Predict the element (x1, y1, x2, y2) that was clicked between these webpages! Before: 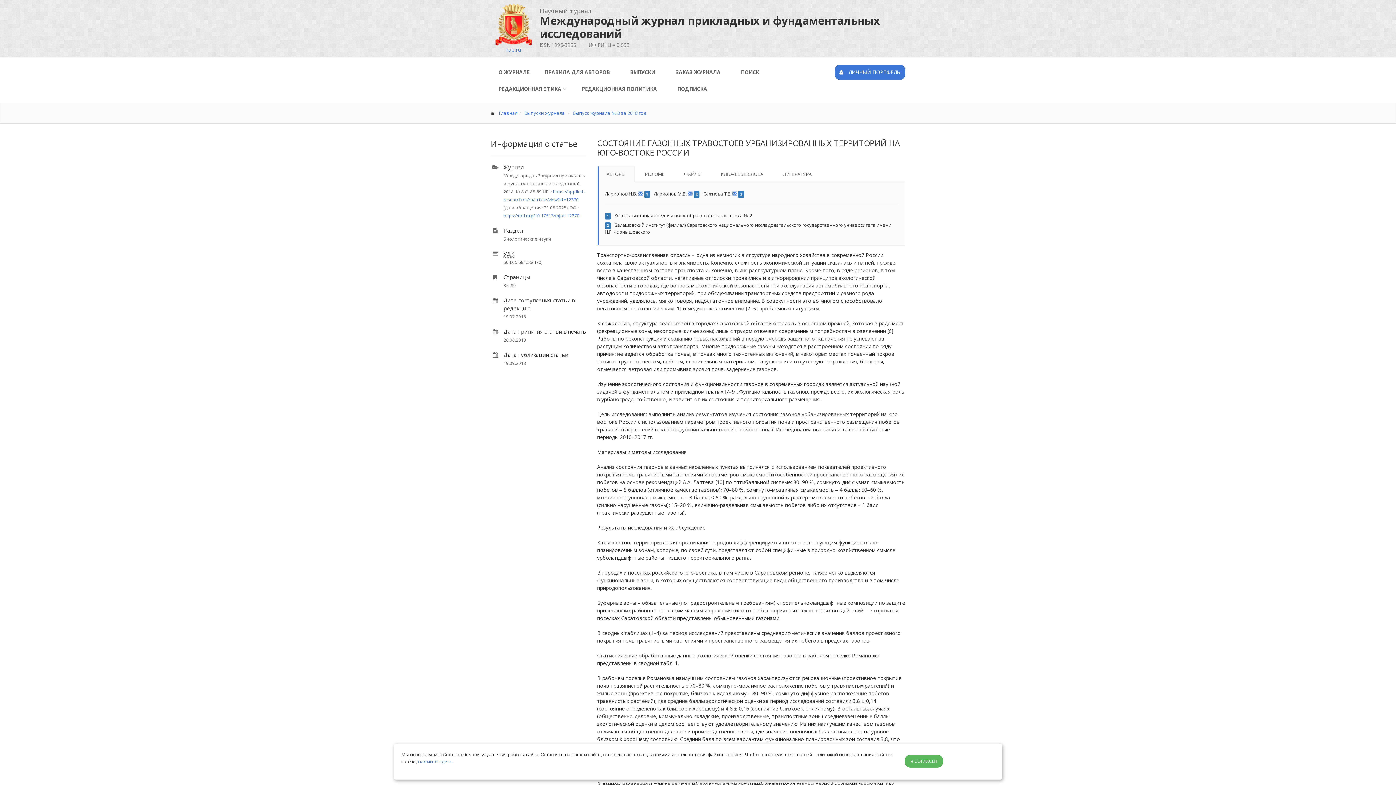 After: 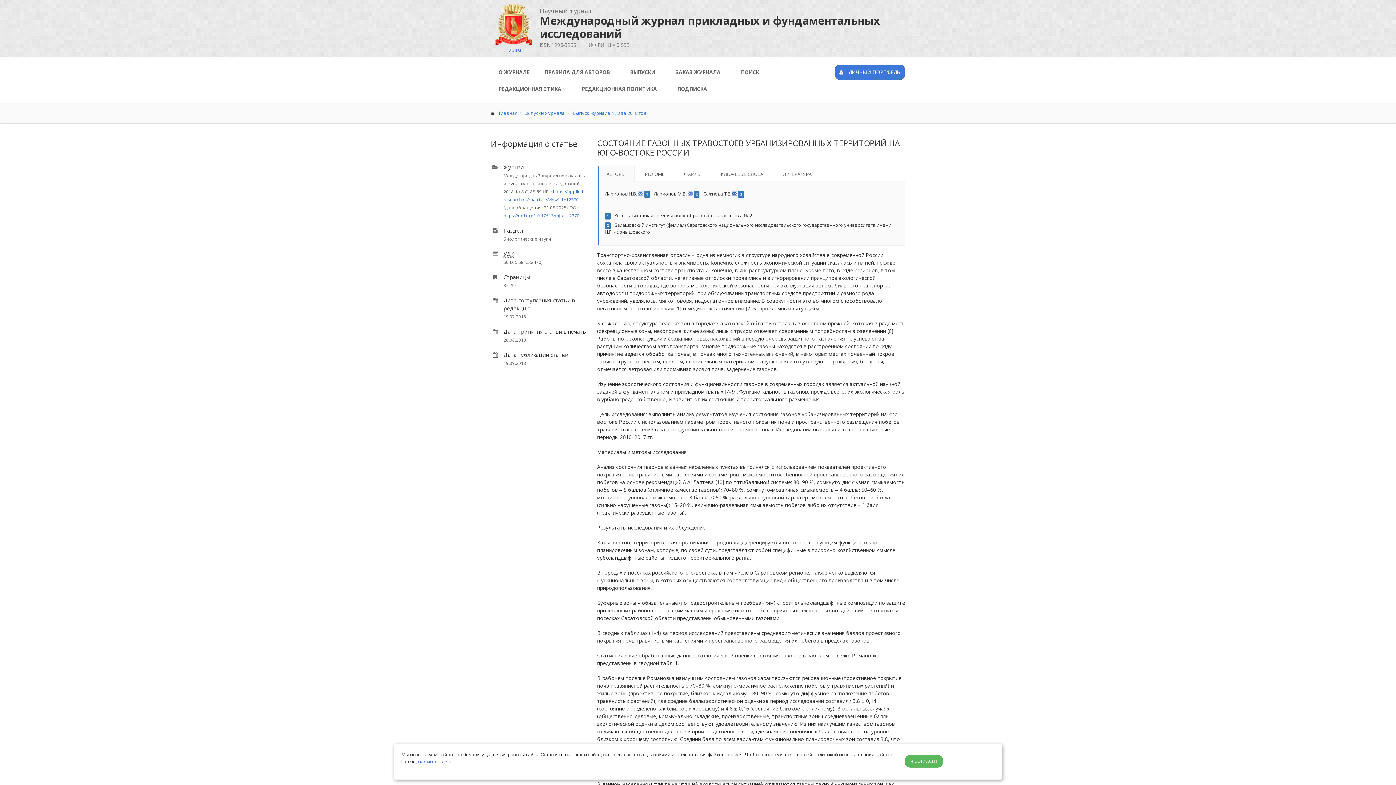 Action: bbox: (732, 190, 737, 197)